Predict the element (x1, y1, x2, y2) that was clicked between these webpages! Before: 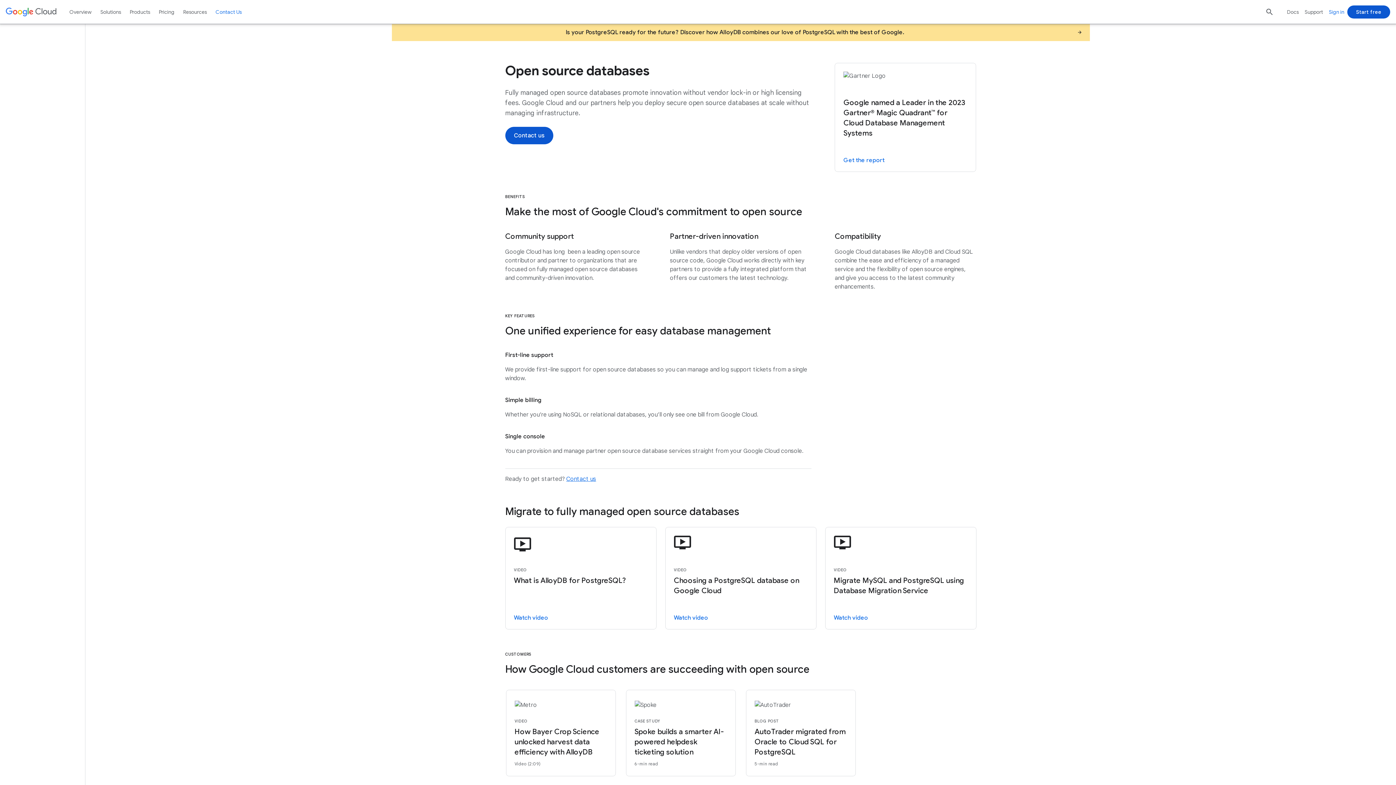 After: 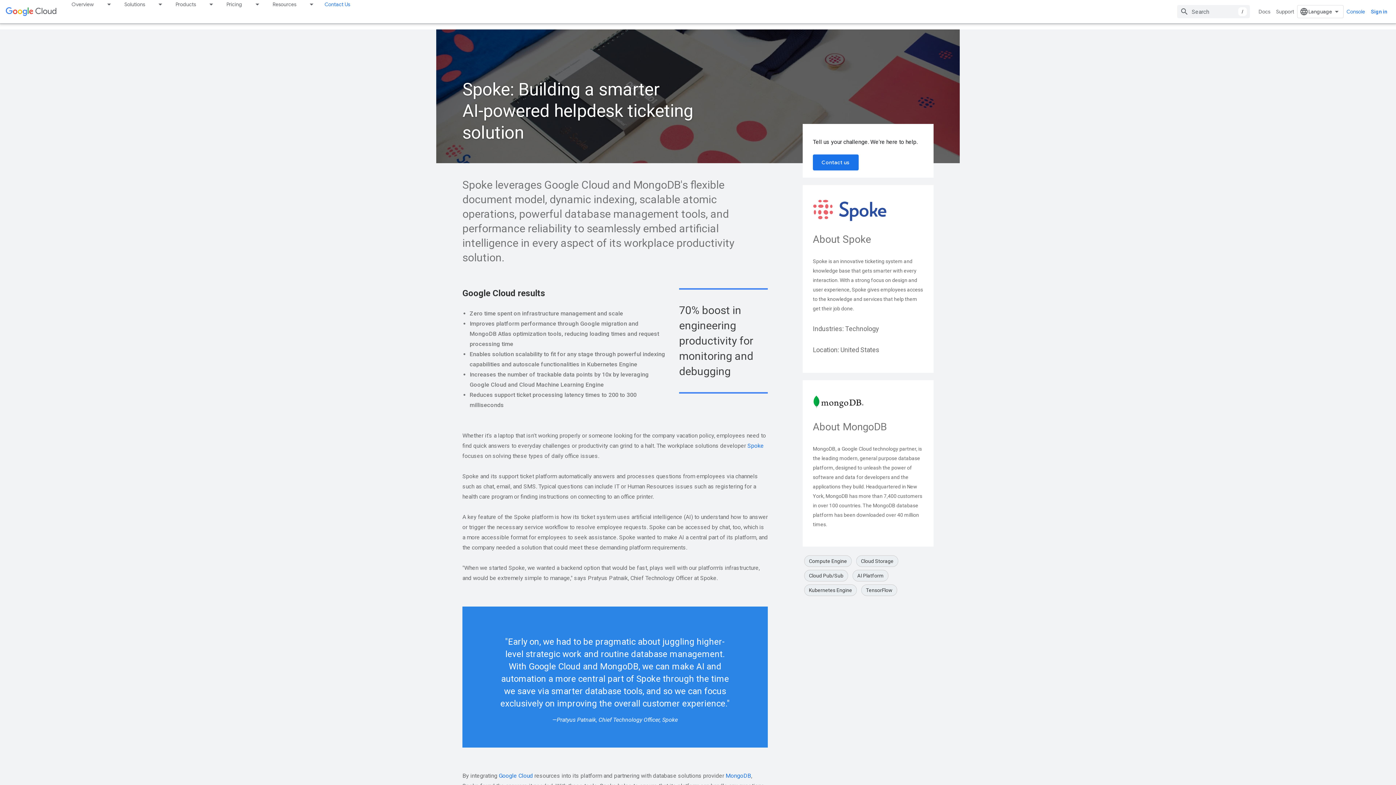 Action: bbox: (626, 690, 735, 776) label: CASE STUDY

Spoke builds a smarter AI-powered helpdesk ticketing solution

6-min read